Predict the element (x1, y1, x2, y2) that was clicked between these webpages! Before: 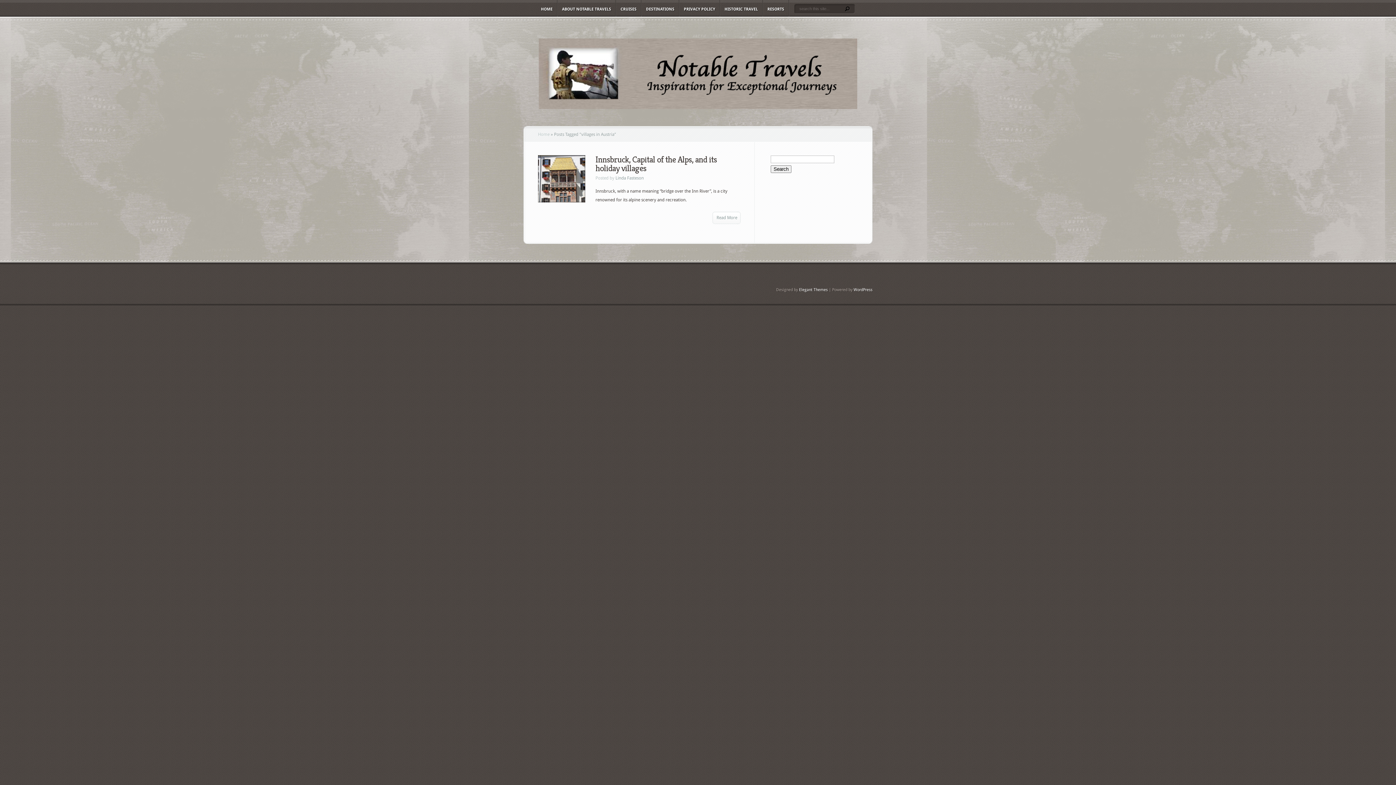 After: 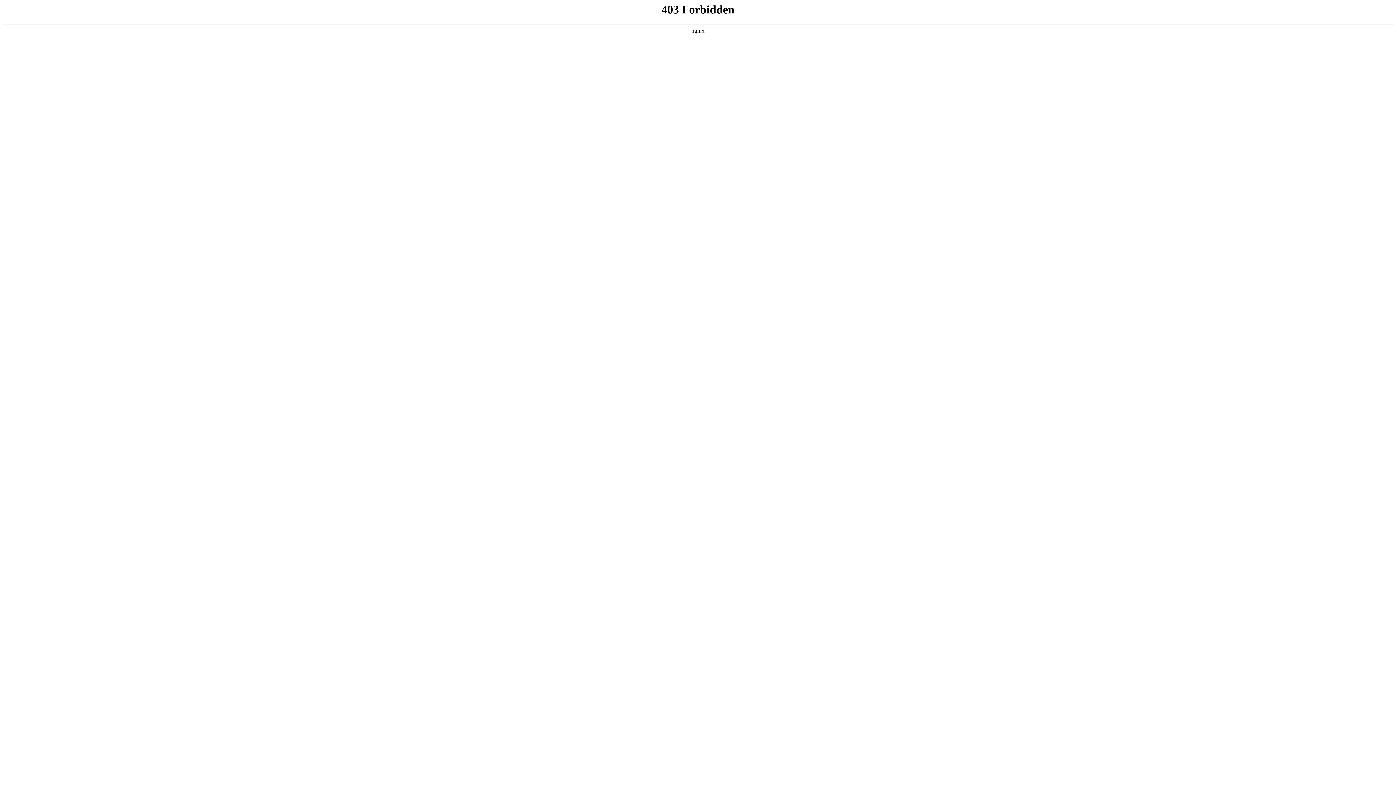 Action: bbox: (853, 287, 872, 292) label: WordPress